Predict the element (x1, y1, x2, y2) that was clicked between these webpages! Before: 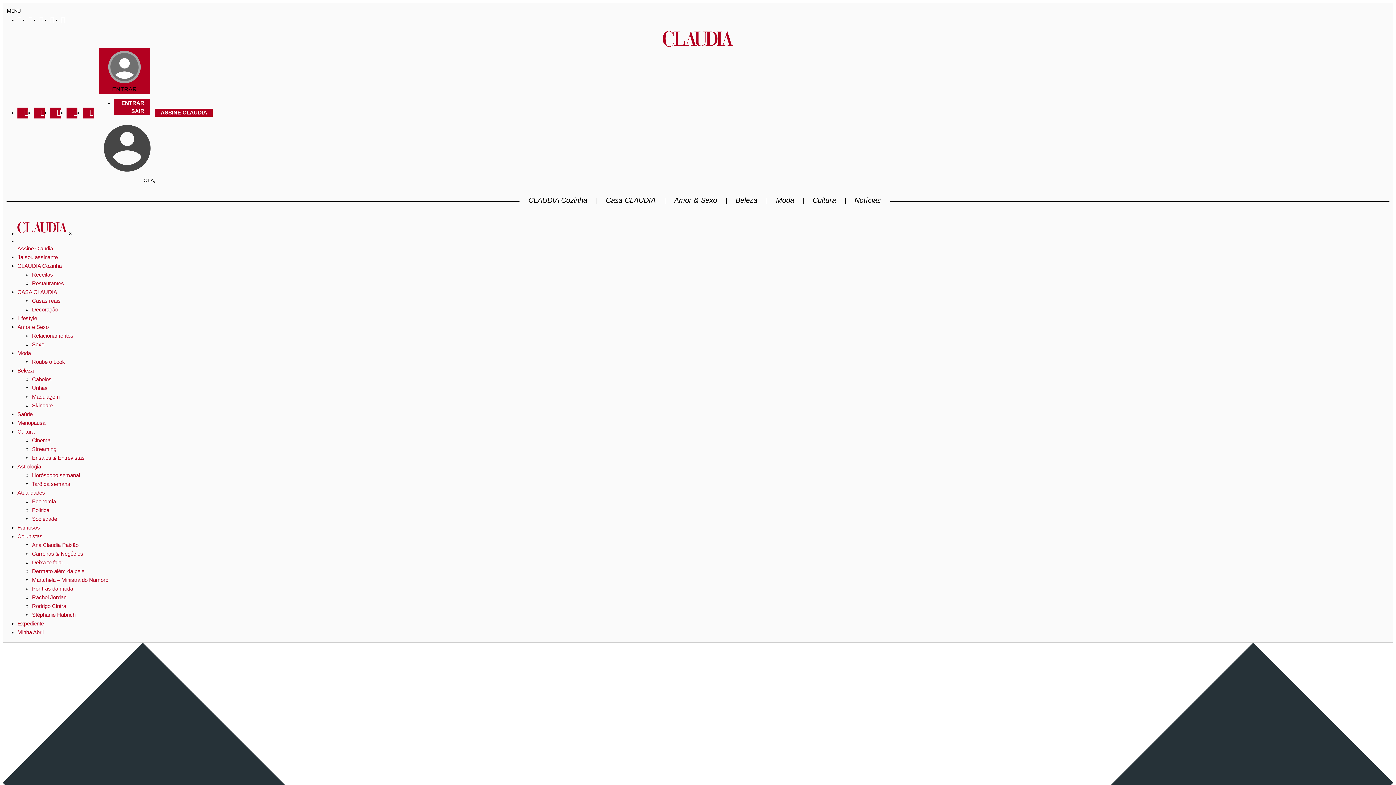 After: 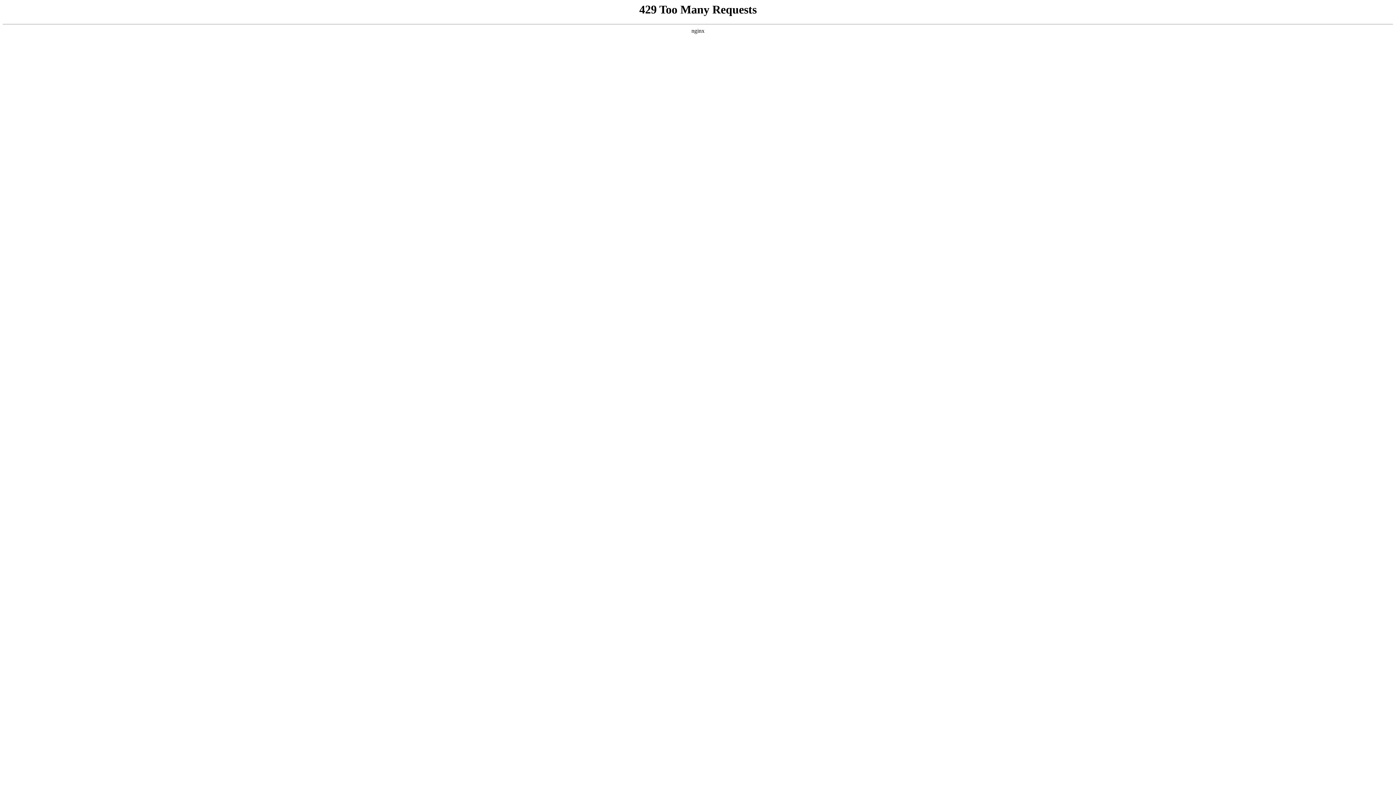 Action: label: Martchela – Ministra do Namoro bbox: (32, 577, 108, 583)